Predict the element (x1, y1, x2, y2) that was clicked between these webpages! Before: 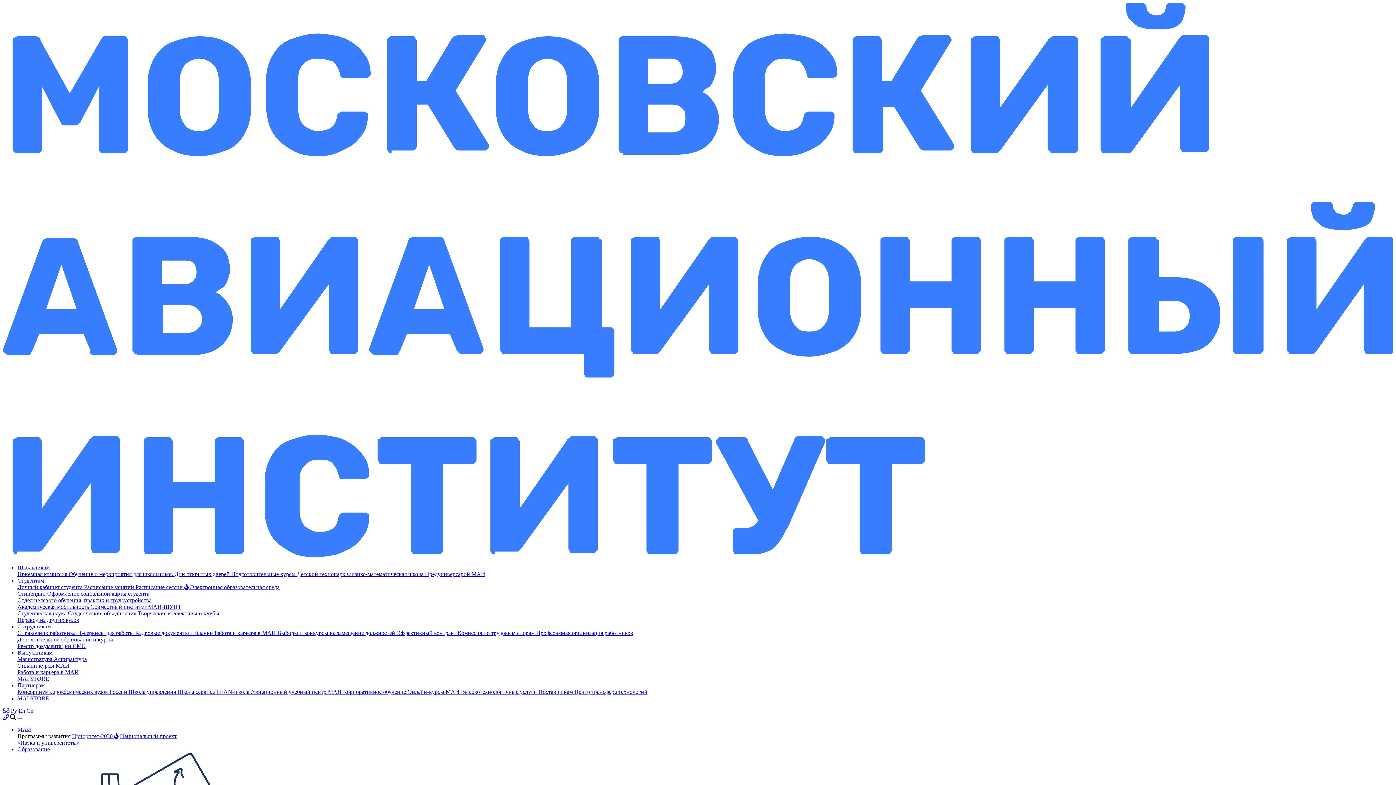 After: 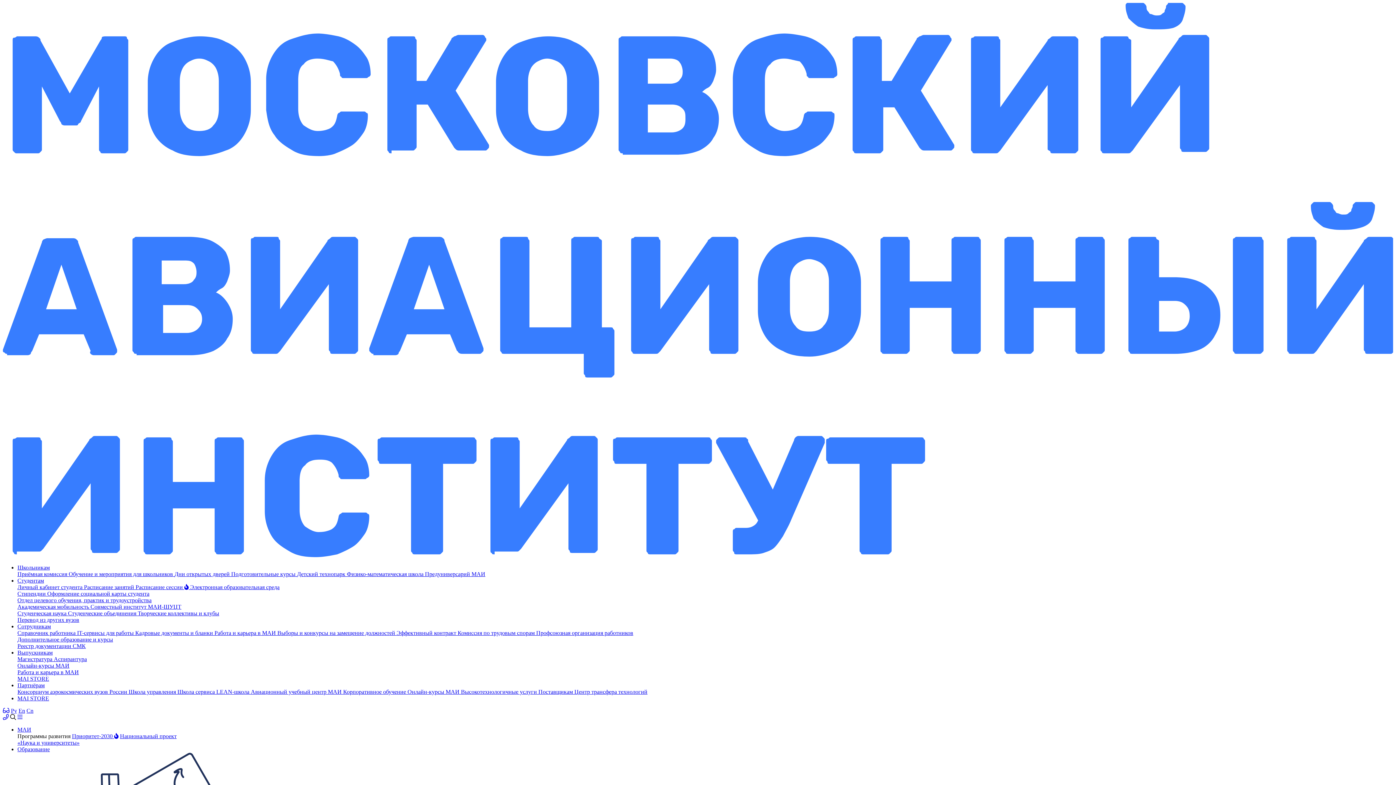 Action: label: Сотрудникам bbox: (17, 623, 50, 629)